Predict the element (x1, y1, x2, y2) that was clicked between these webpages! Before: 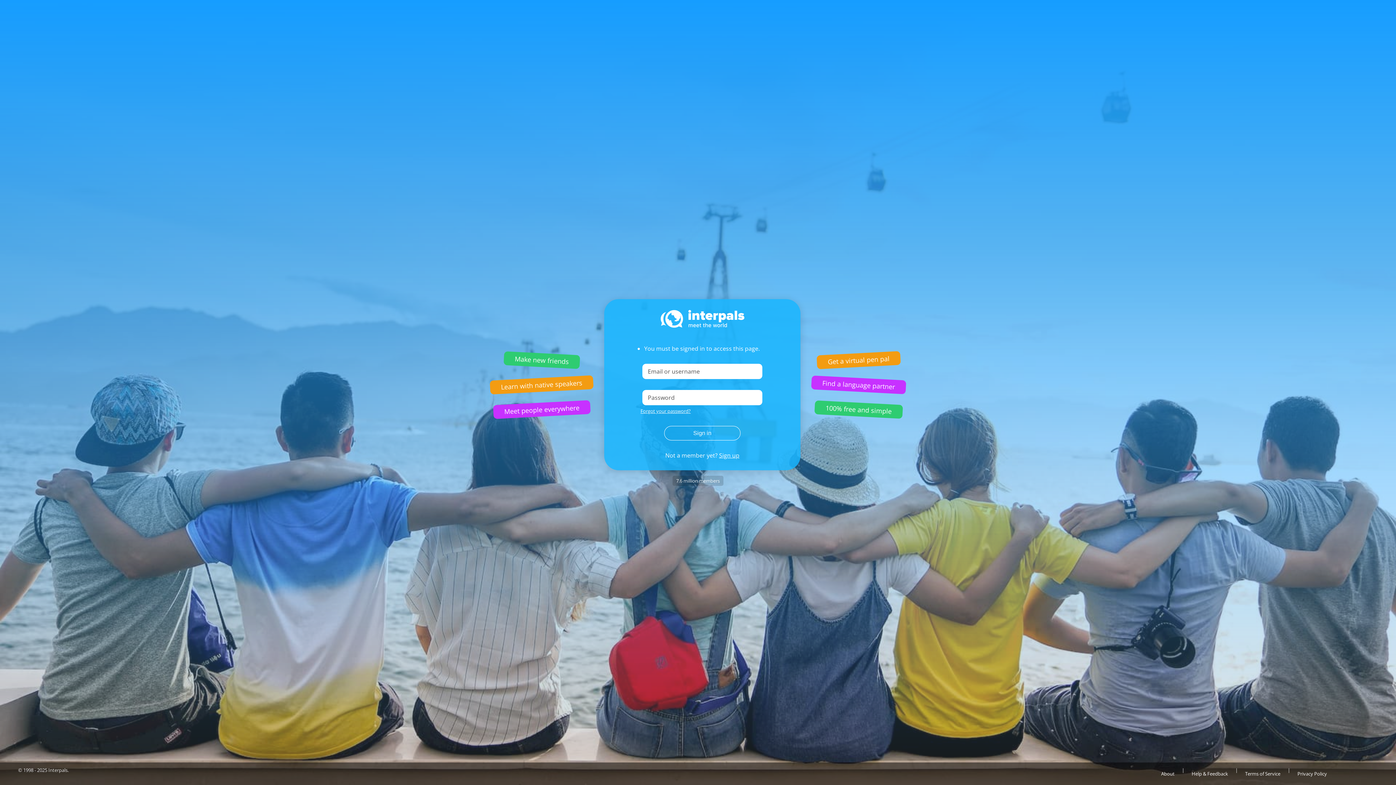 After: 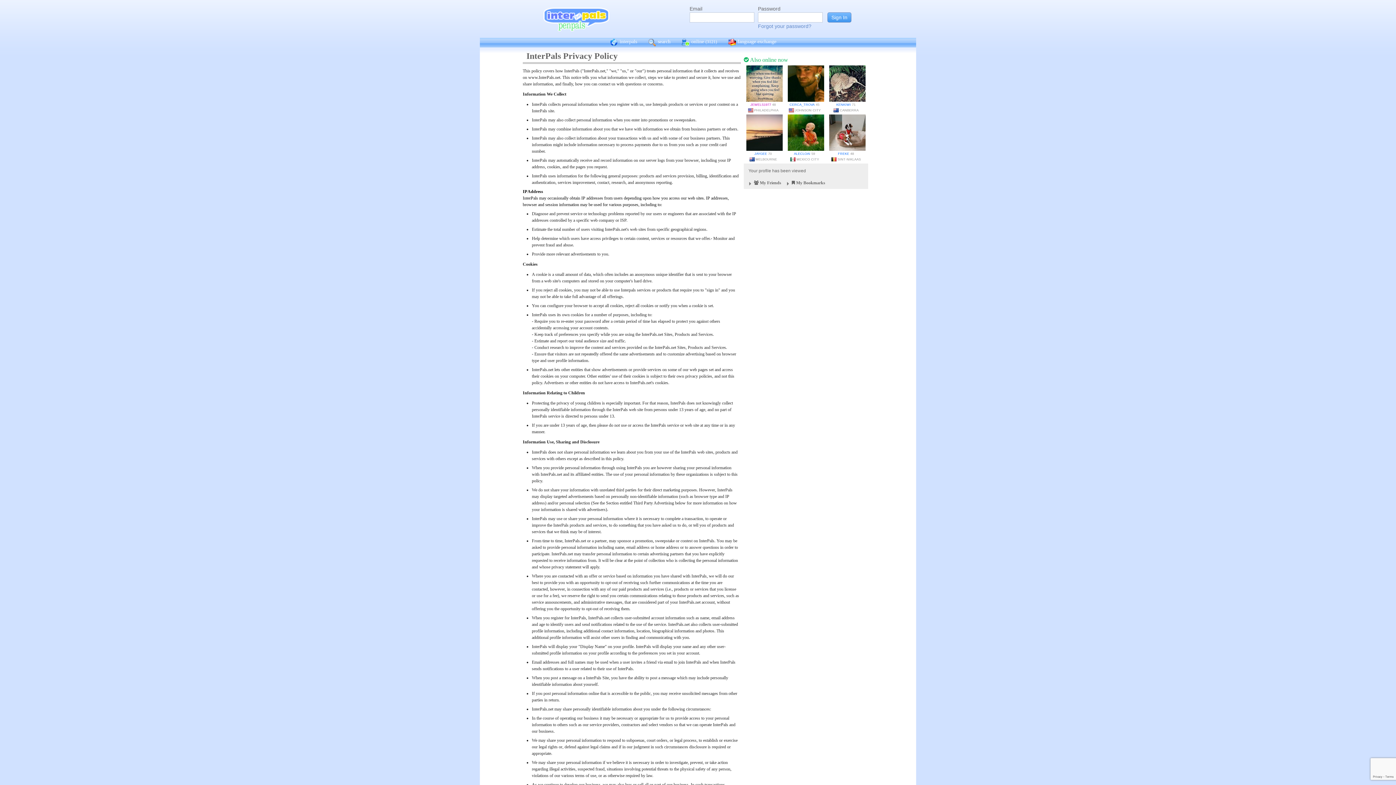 Action: label: Privacy Policy bbox: (1290, 766, 1334, 781)